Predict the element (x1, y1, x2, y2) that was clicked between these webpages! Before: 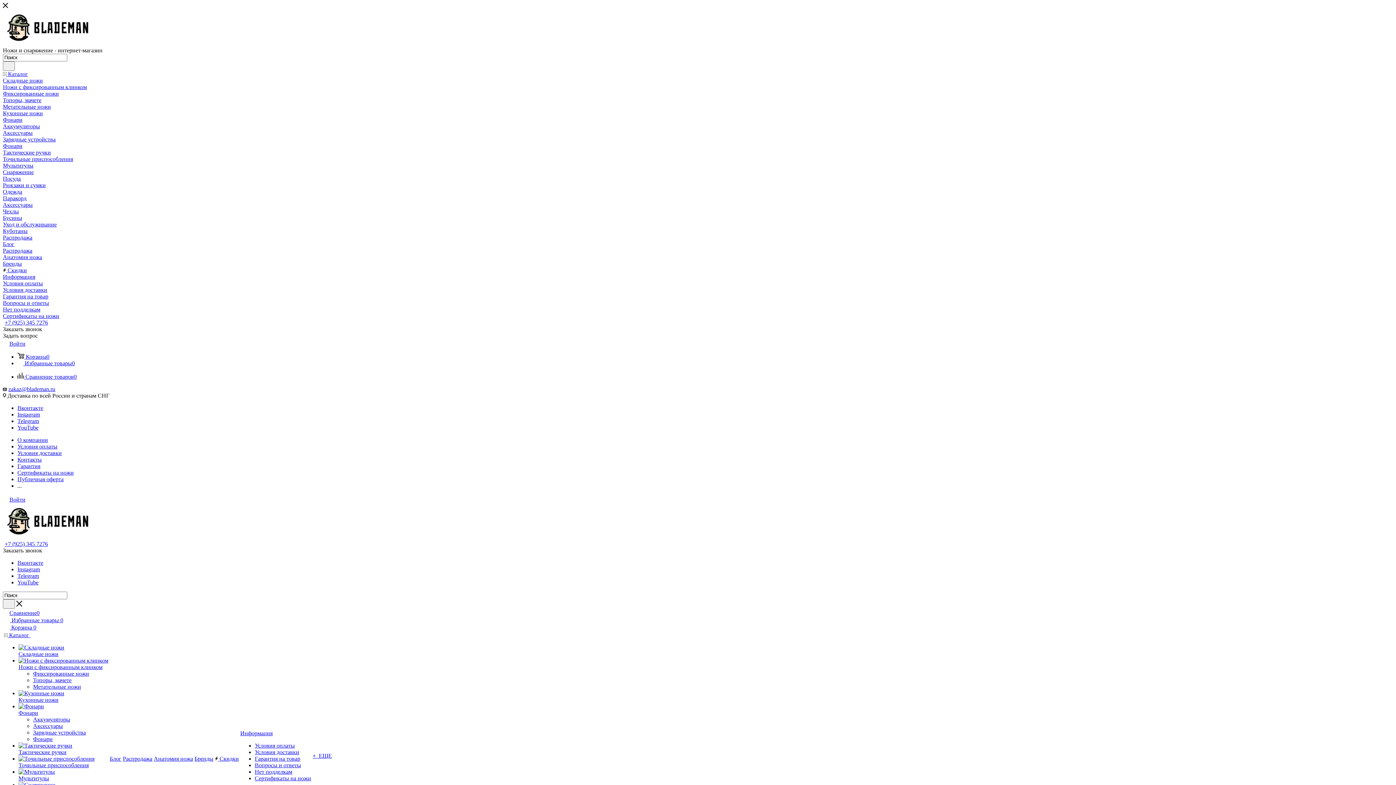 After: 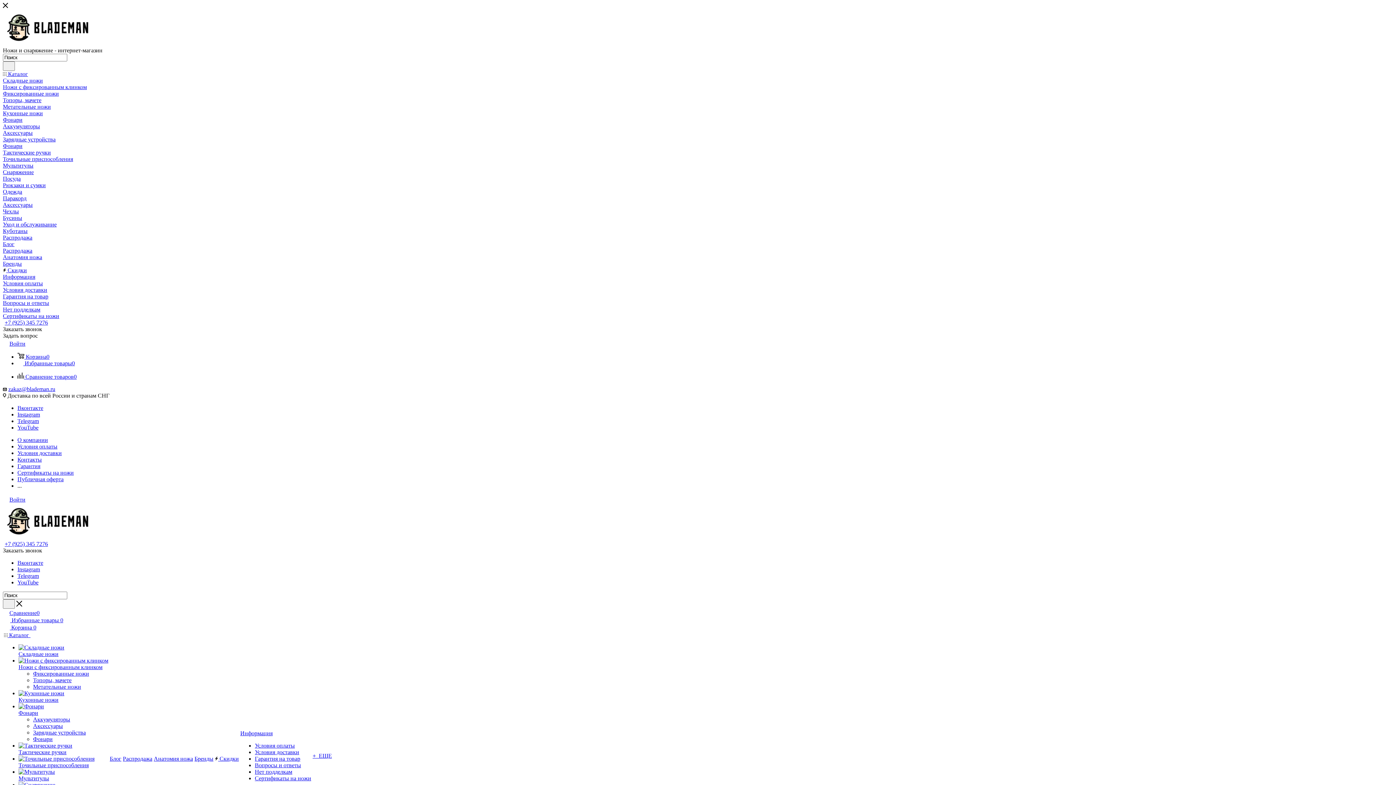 Action: bbox: (2, 267, 1393, 273) label:  Скидки